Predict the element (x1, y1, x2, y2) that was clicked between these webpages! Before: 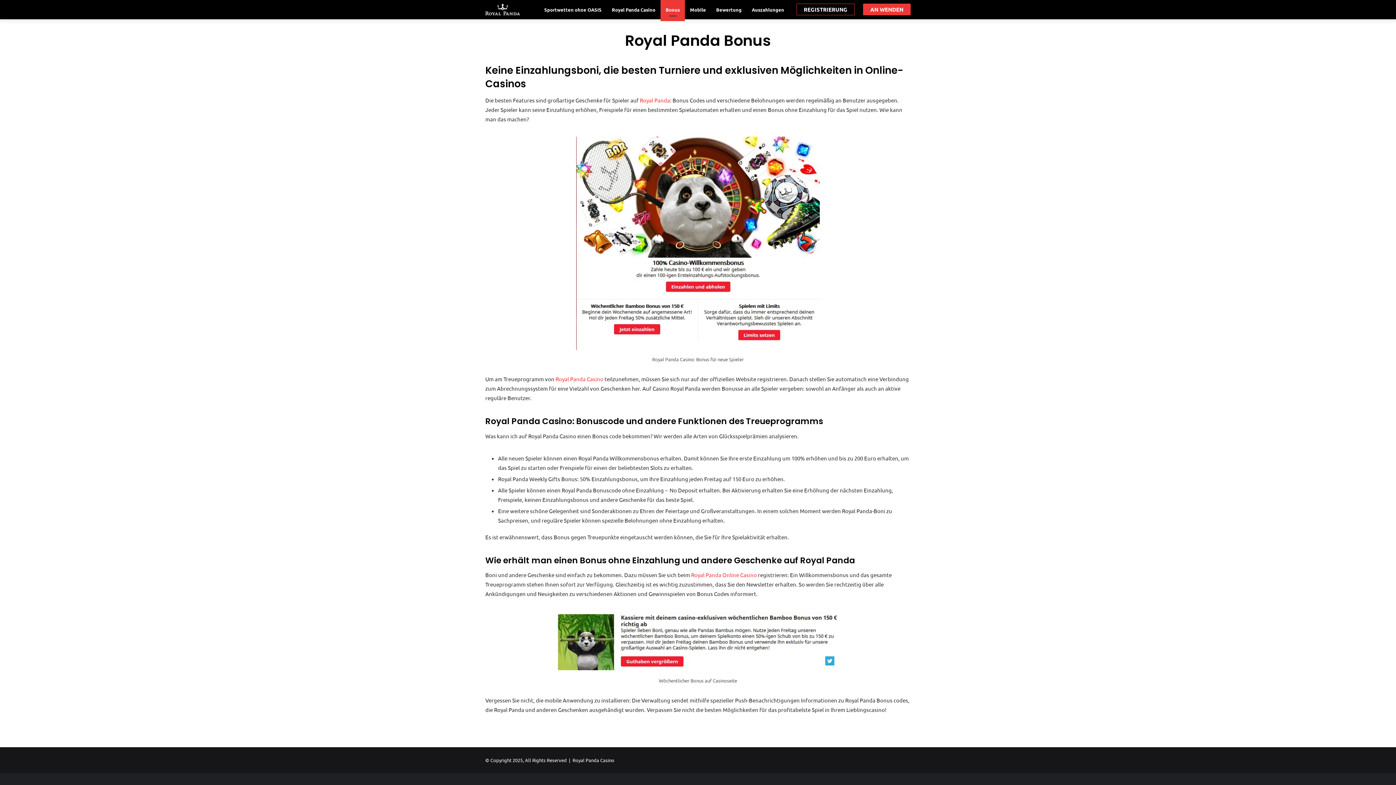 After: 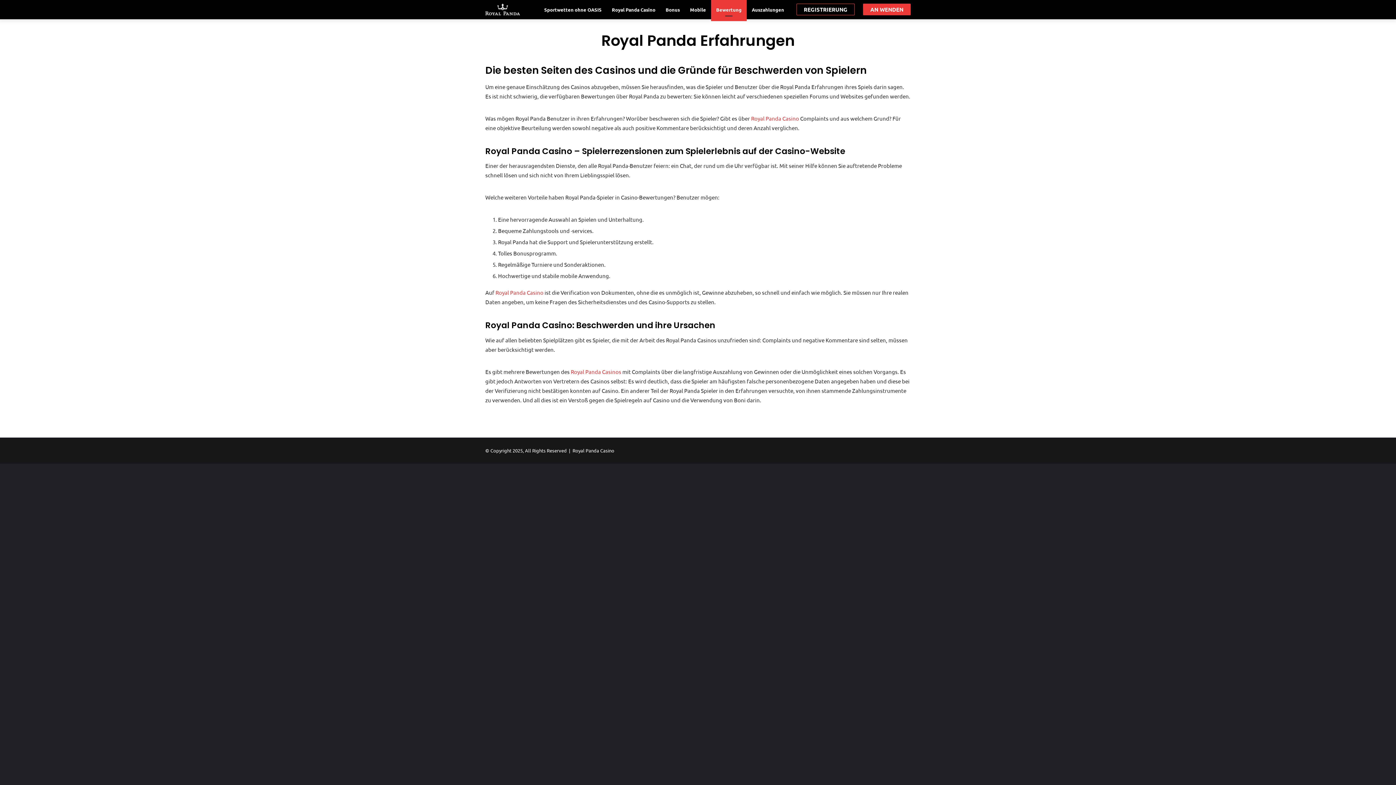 Action: bbox: (711, 0, 746, 19) label: Bewertung